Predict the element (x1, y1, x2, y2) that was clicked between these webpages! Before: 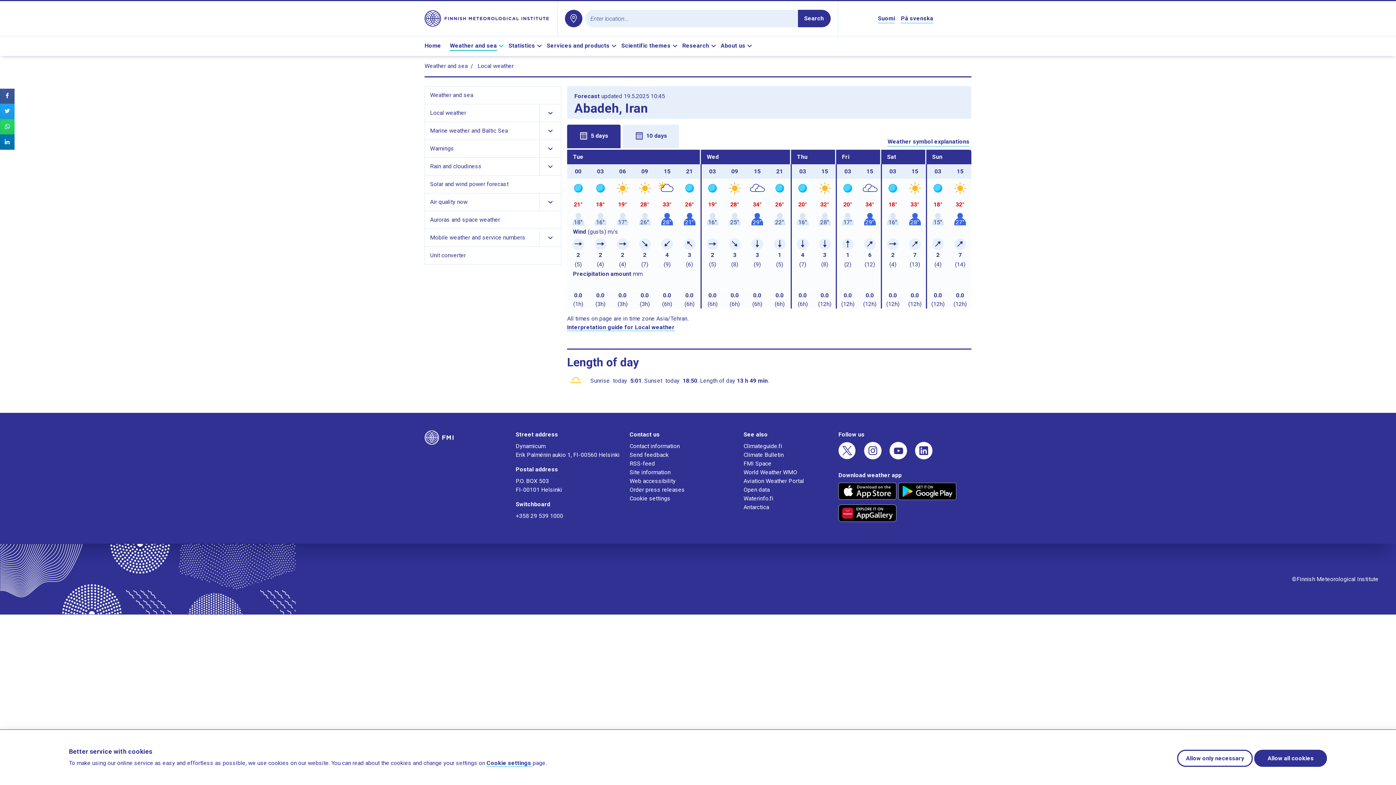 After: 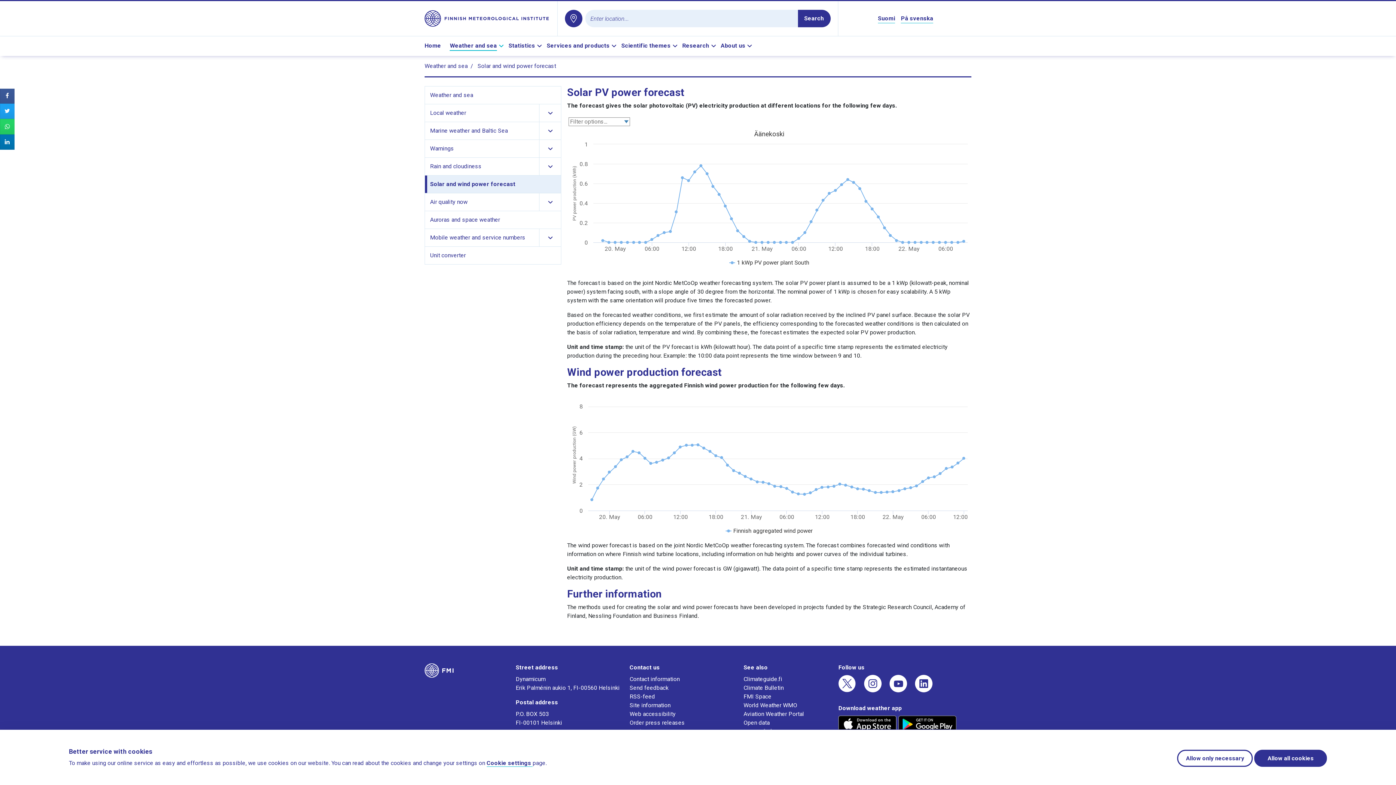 Action: bbox: (427, 175, 561, 193) label: Solar and wind power forecast